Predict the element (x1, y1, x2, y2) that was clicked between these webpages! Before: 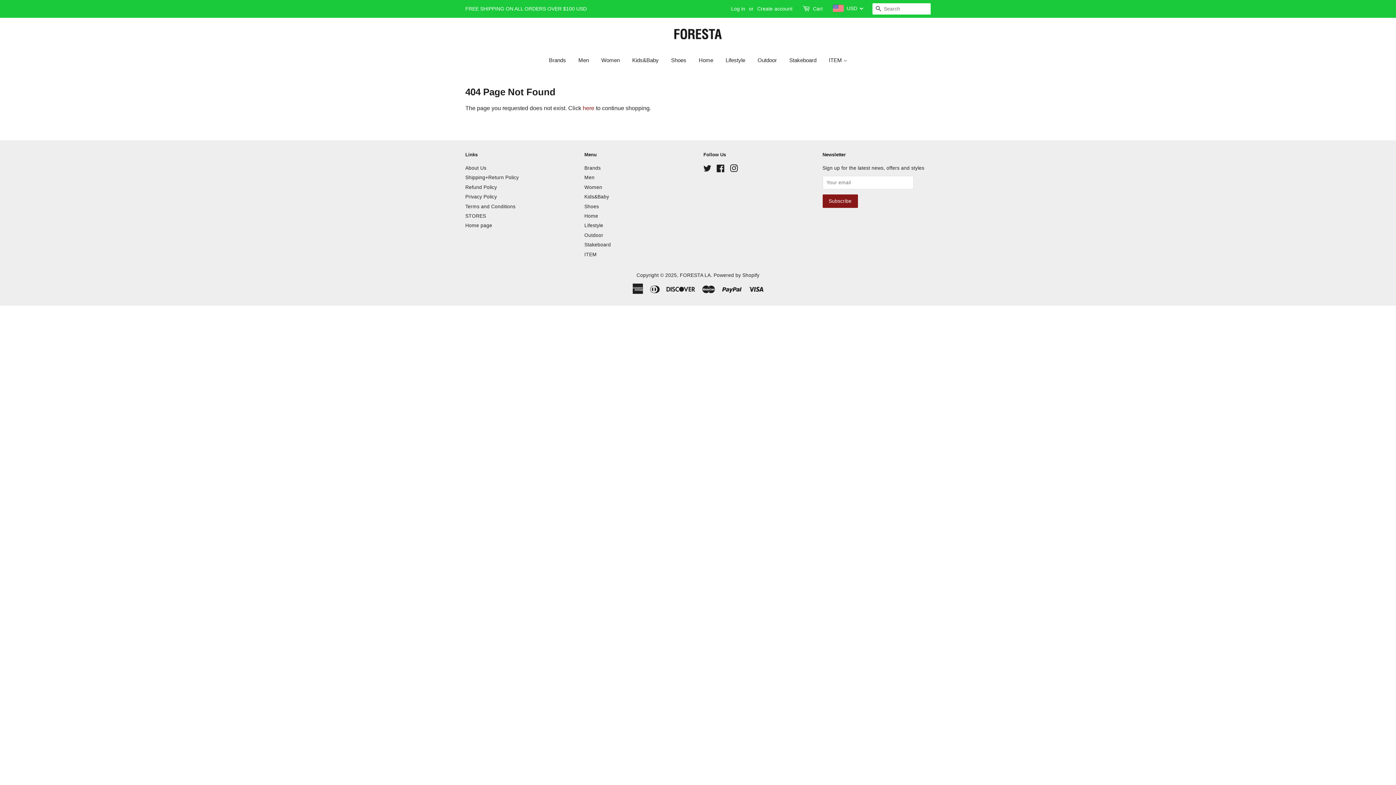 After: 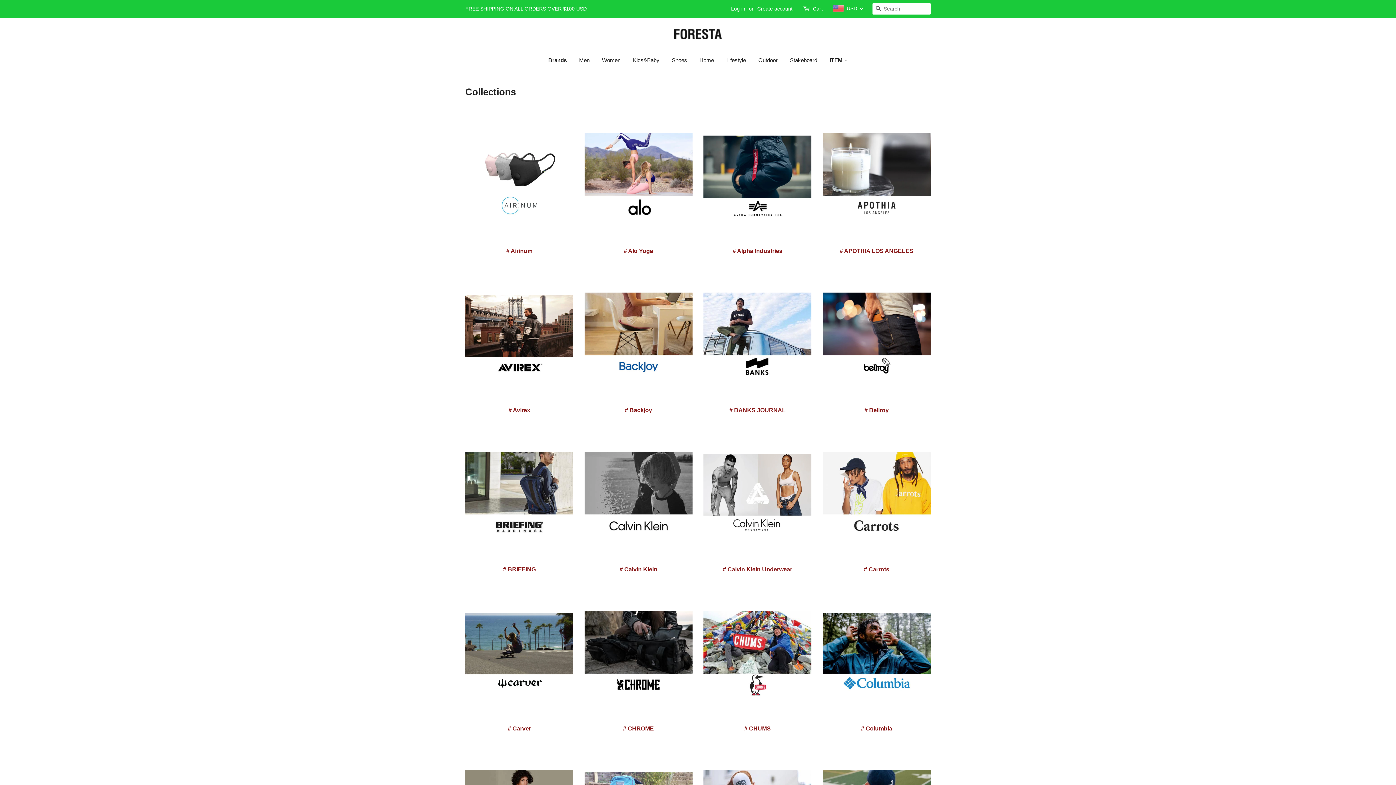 Action: bbox: (584, 165, 600, 170) label: Brands